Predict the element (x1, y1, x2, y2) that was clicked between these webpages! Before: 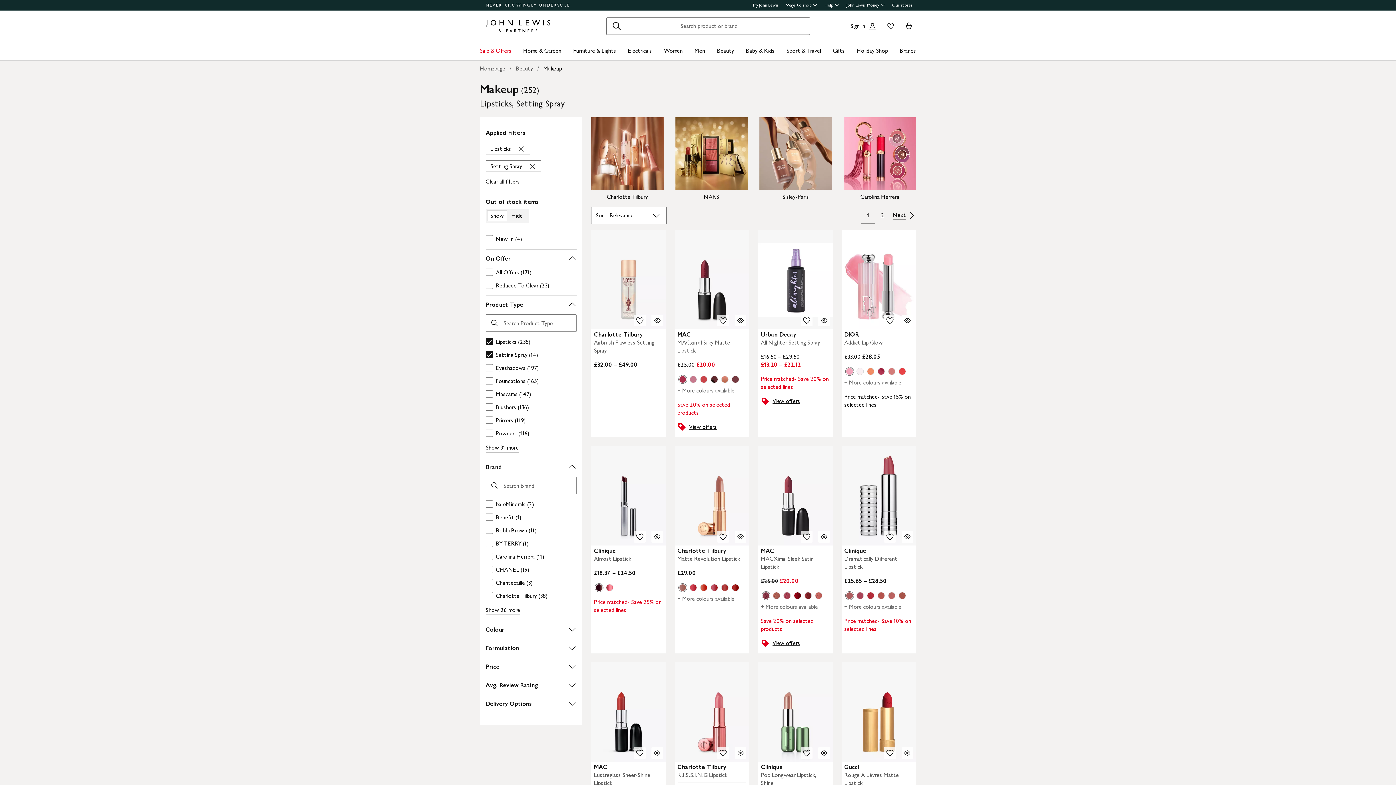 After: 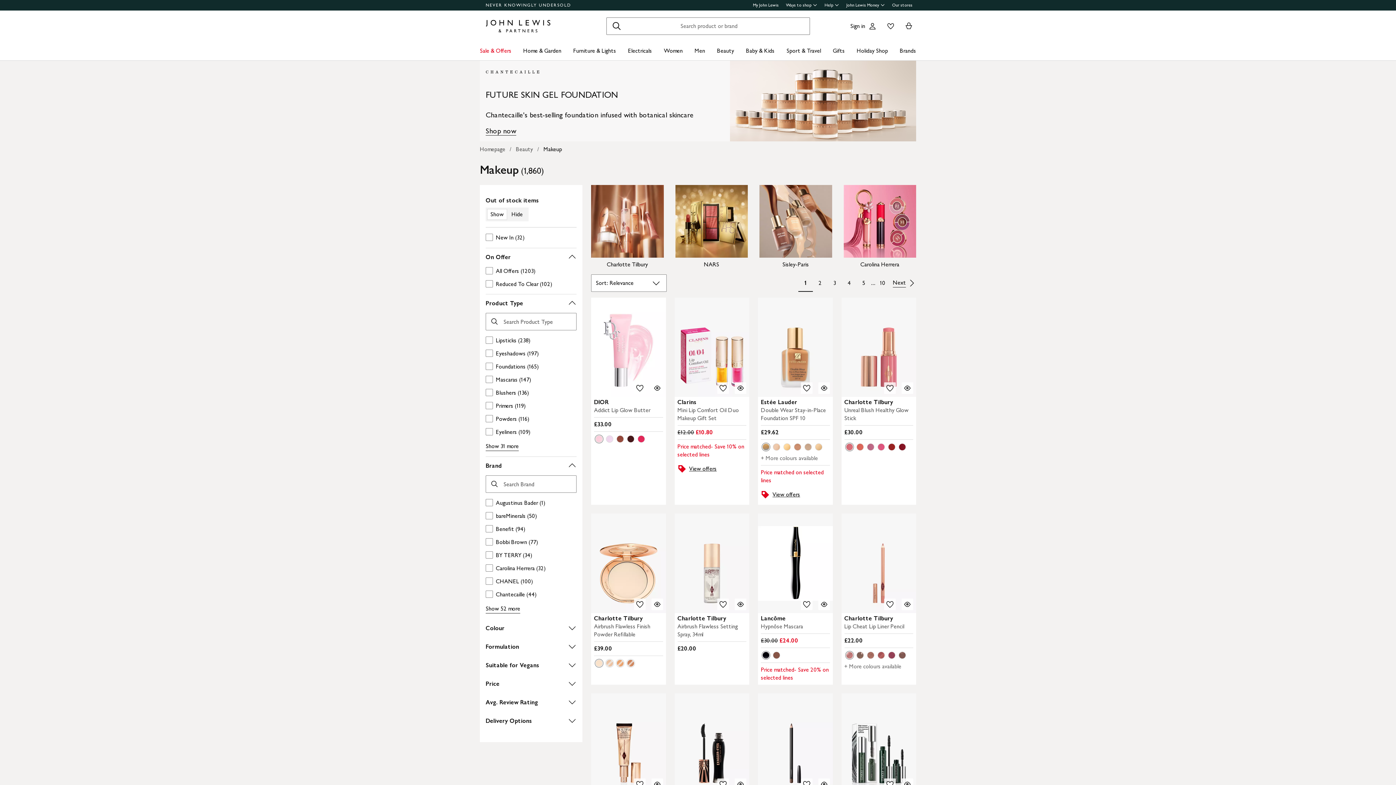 Action: label: Makeup bbox: (540, 62, 565, 74)